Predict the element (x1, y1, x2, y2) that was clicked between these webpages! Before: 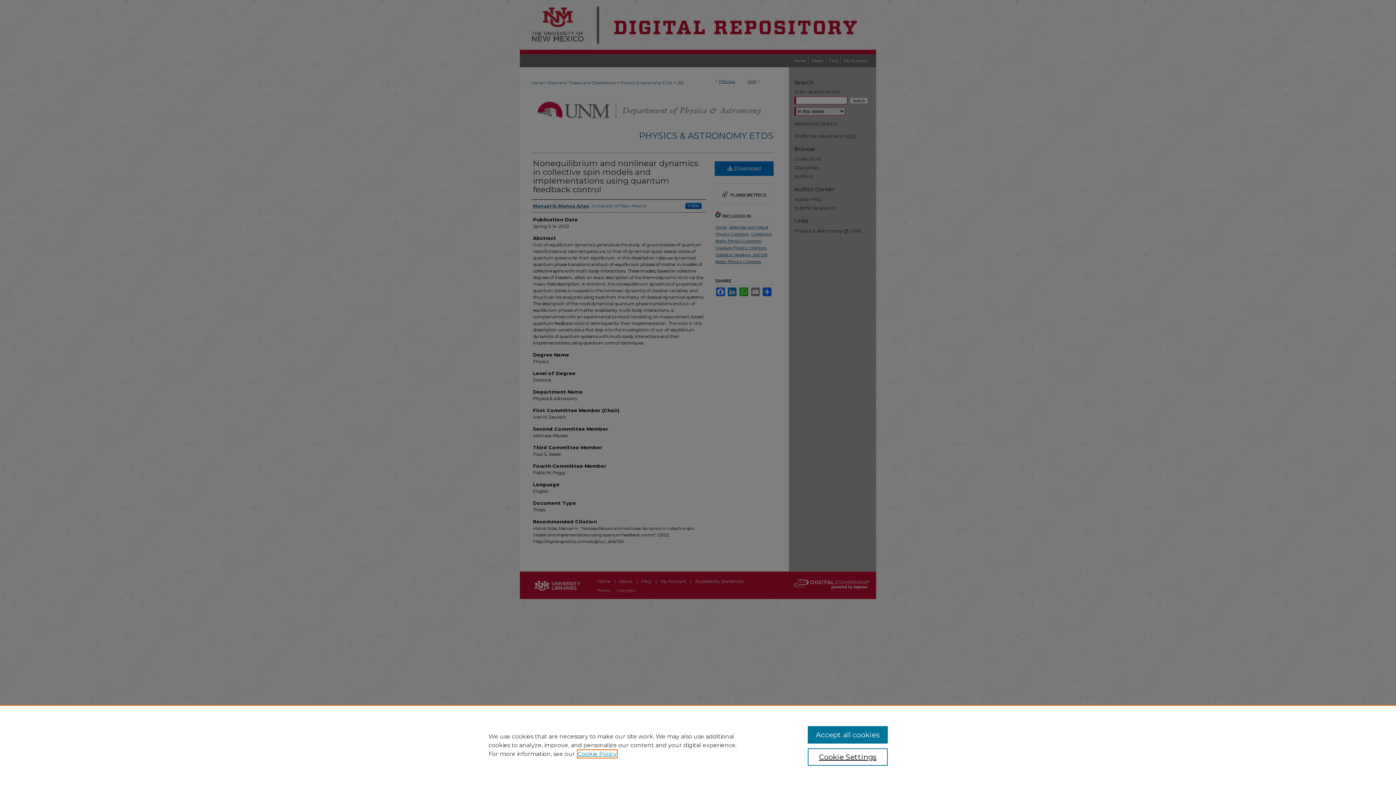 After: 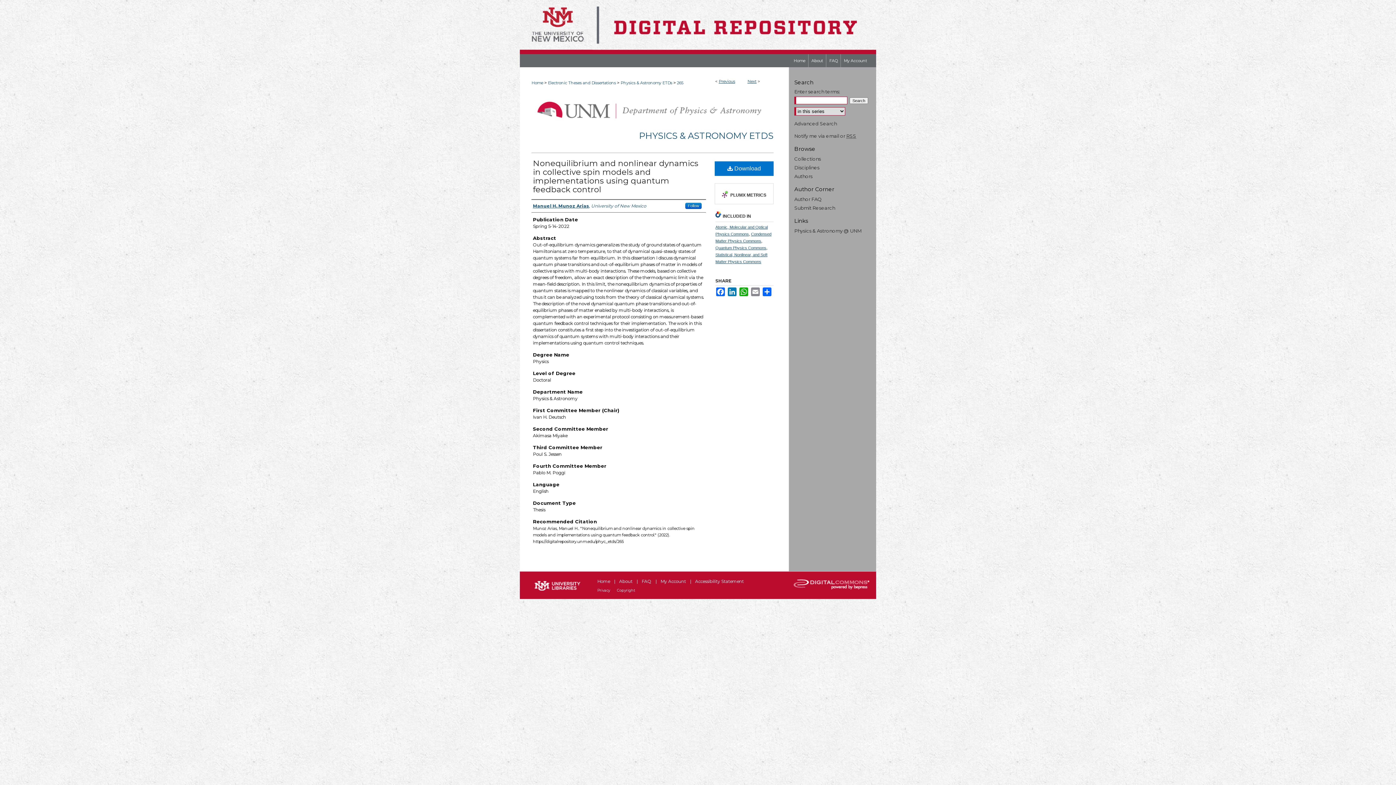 Action: label: Accept all cookies bbox: (807, 726, 887, 744)